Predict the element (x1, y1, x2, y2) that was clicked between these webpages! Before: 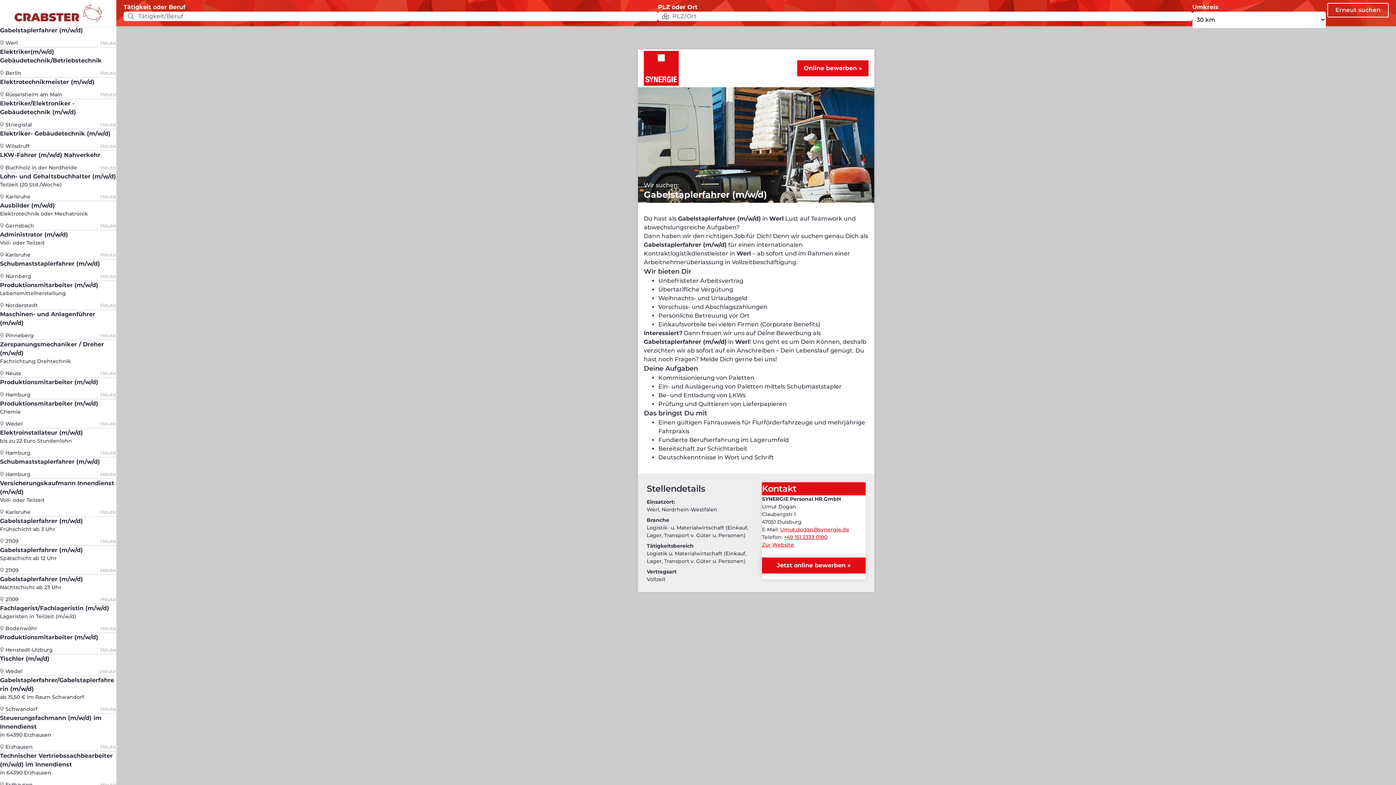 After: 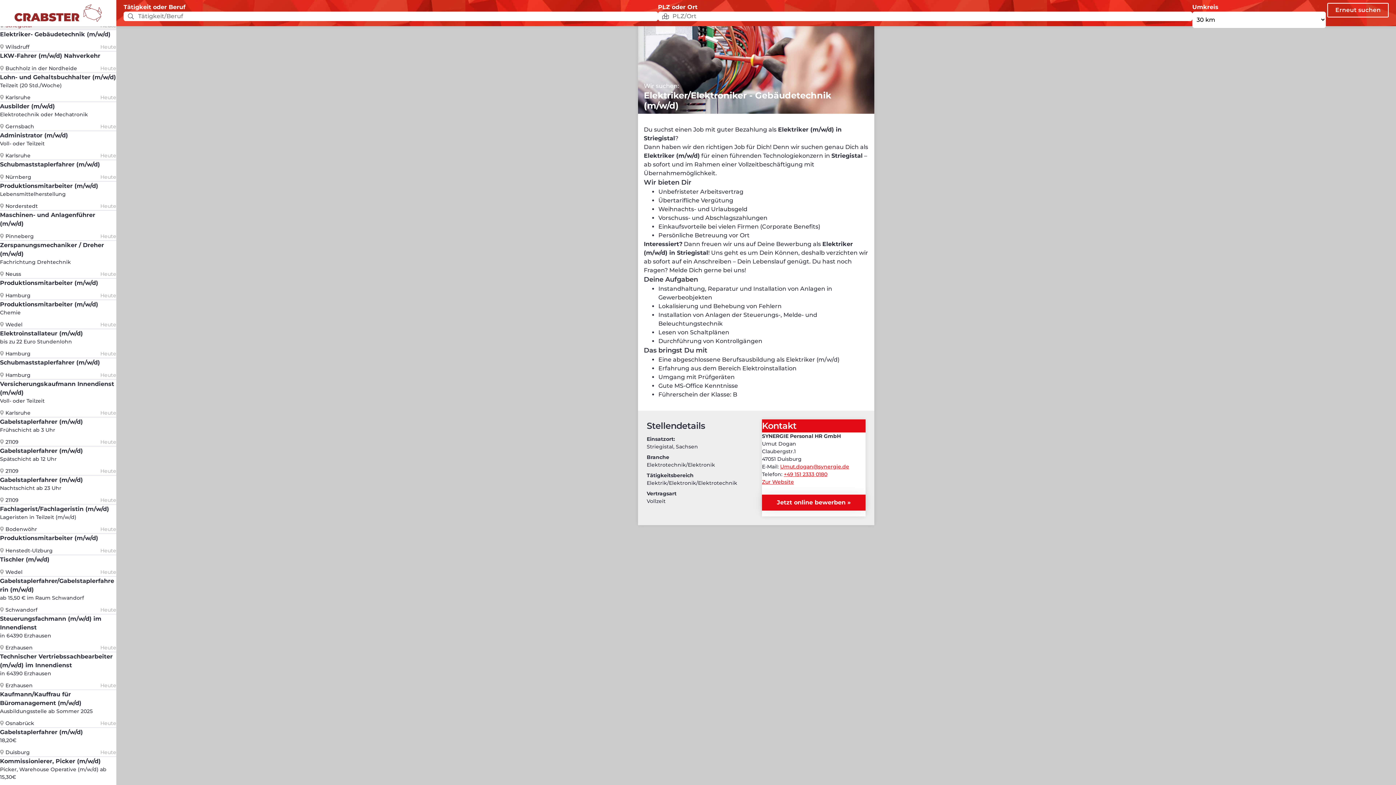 Action: bbox: (0, 99, 116, 129) label: Elektriker/Elektroniker - Gebäudetechnik (m/w/d)
 Striegistal
Heute